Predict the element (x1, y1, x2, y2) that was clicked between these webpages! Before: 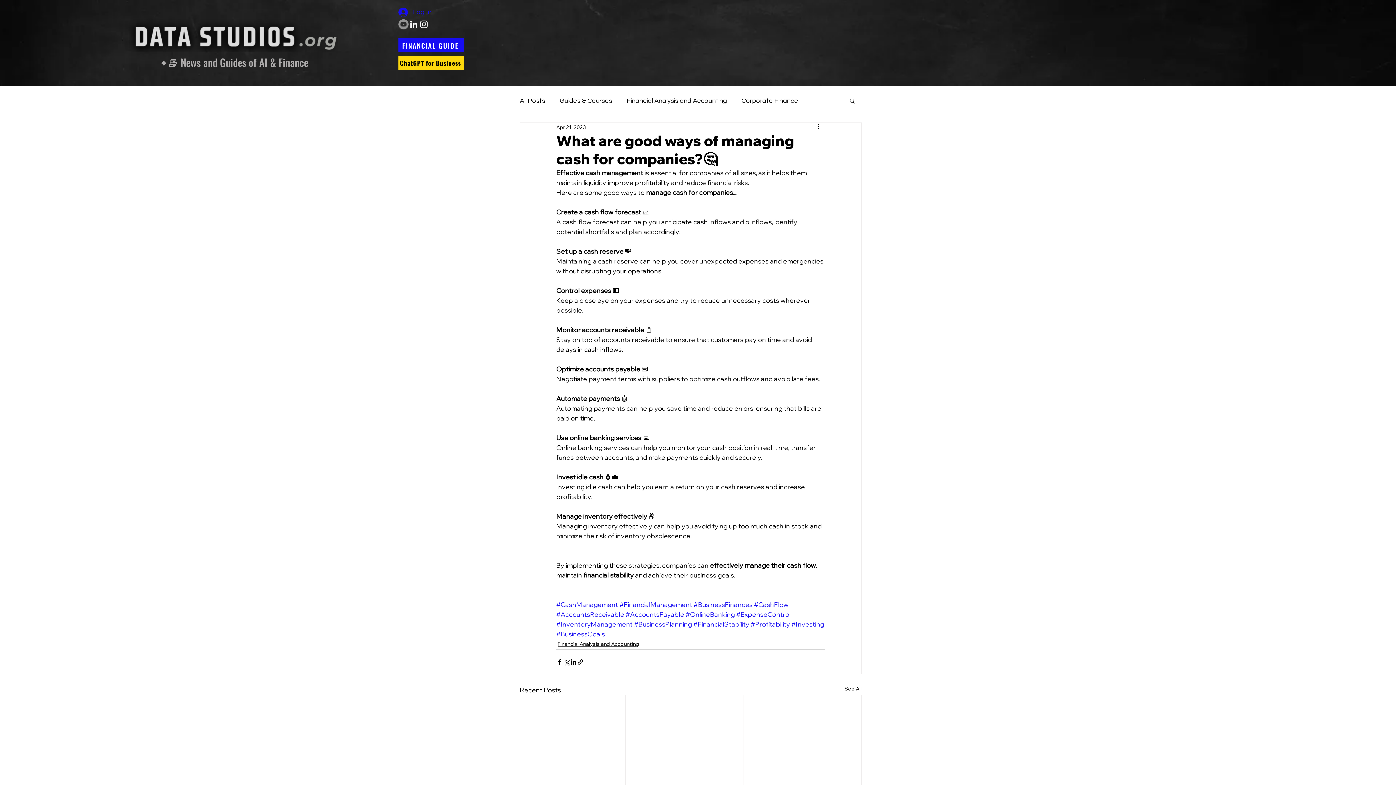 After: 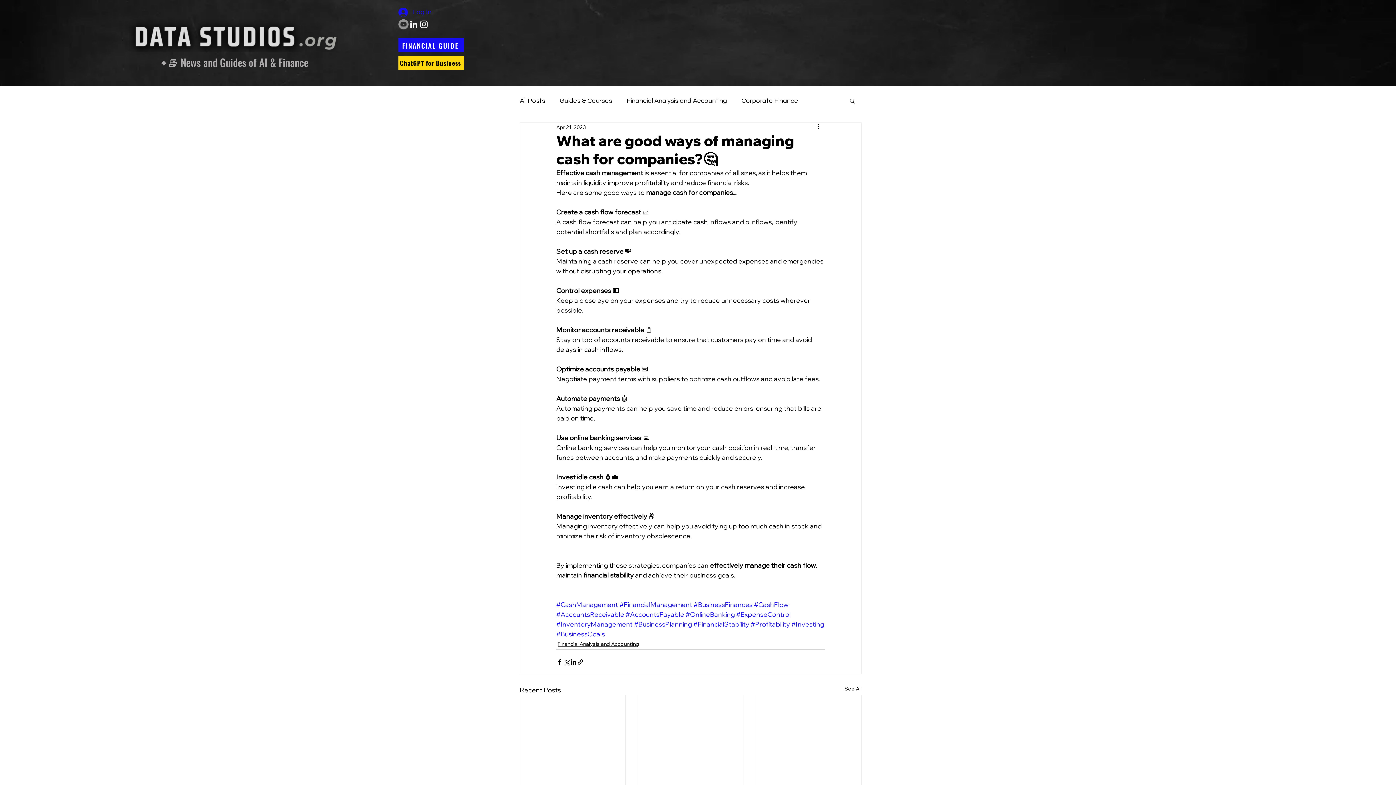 Action: label: #BusinessPlanning bbox: (634, 620, 692, 628)